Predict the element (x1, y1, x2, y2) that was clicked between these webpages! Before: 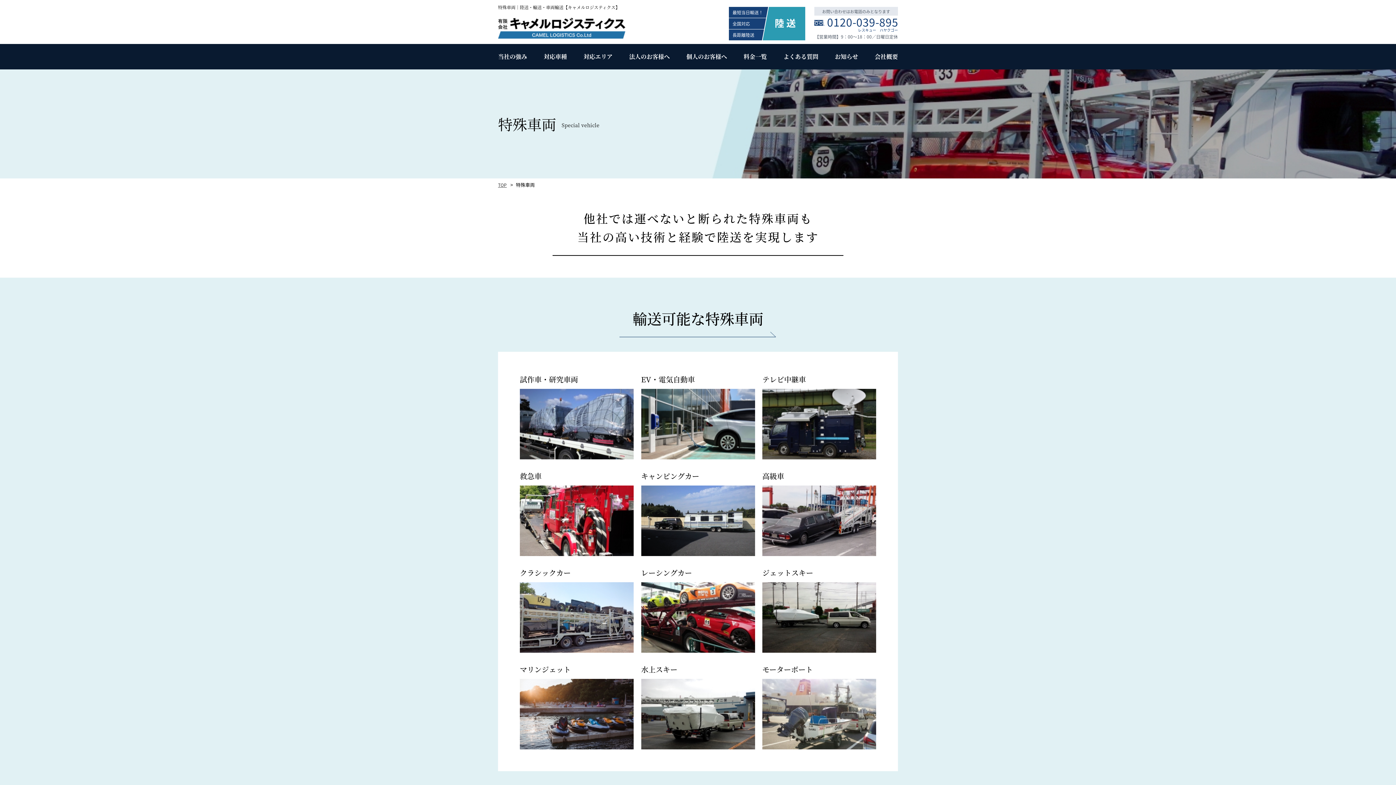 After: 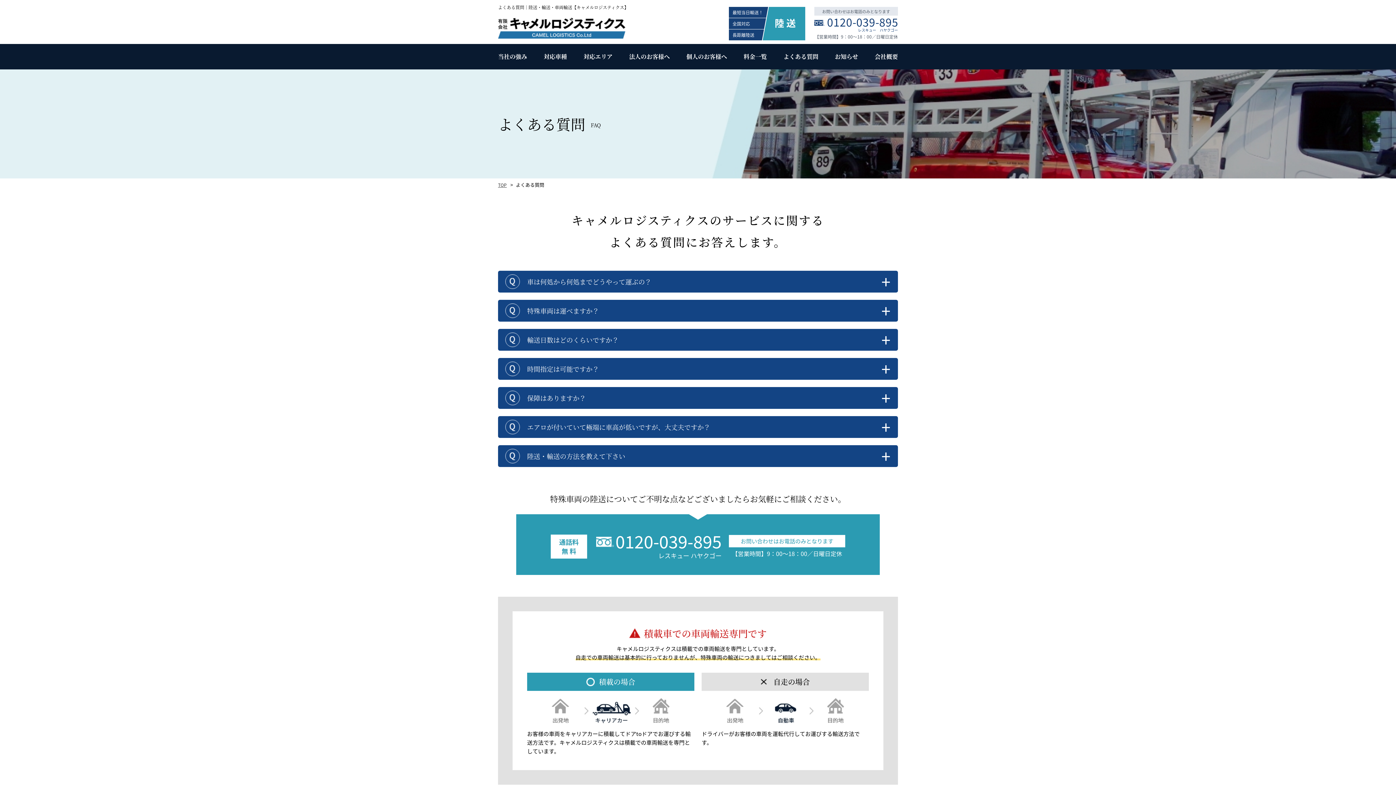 Action: bbox: (783, 44, 818, 69) label: よくある質問